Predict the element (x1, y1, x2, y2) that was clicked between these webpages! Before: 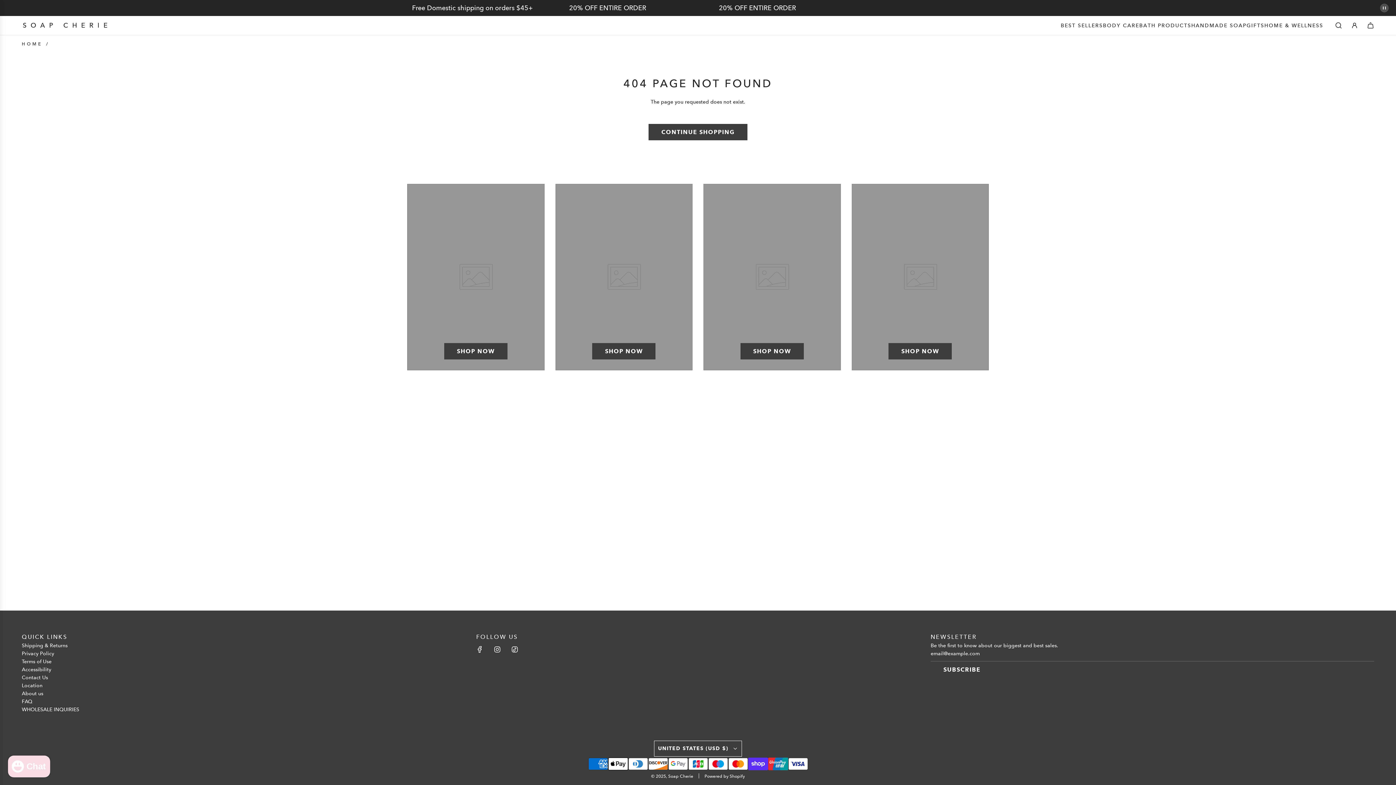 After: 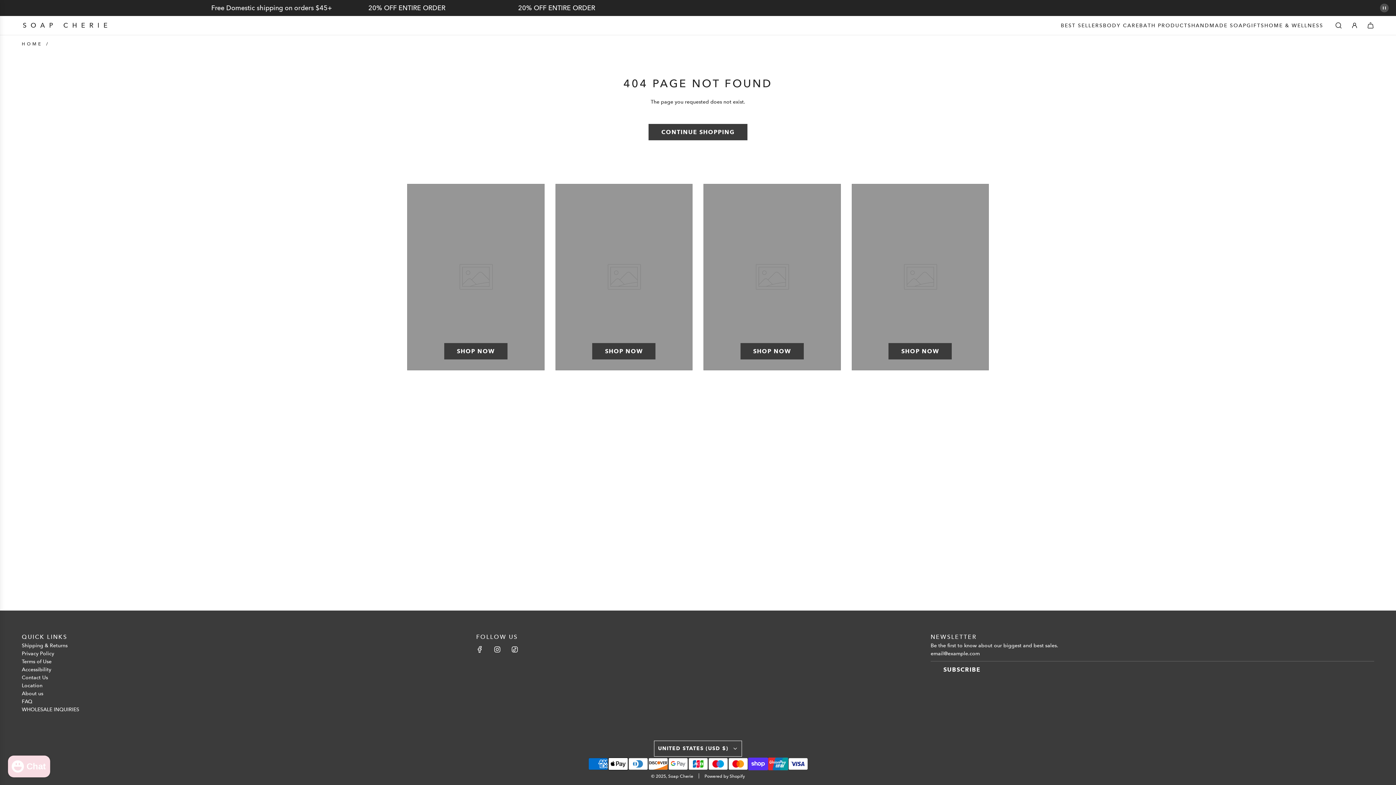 Action: bbox: (444, 343, 507, 359) label: SHOP NOW